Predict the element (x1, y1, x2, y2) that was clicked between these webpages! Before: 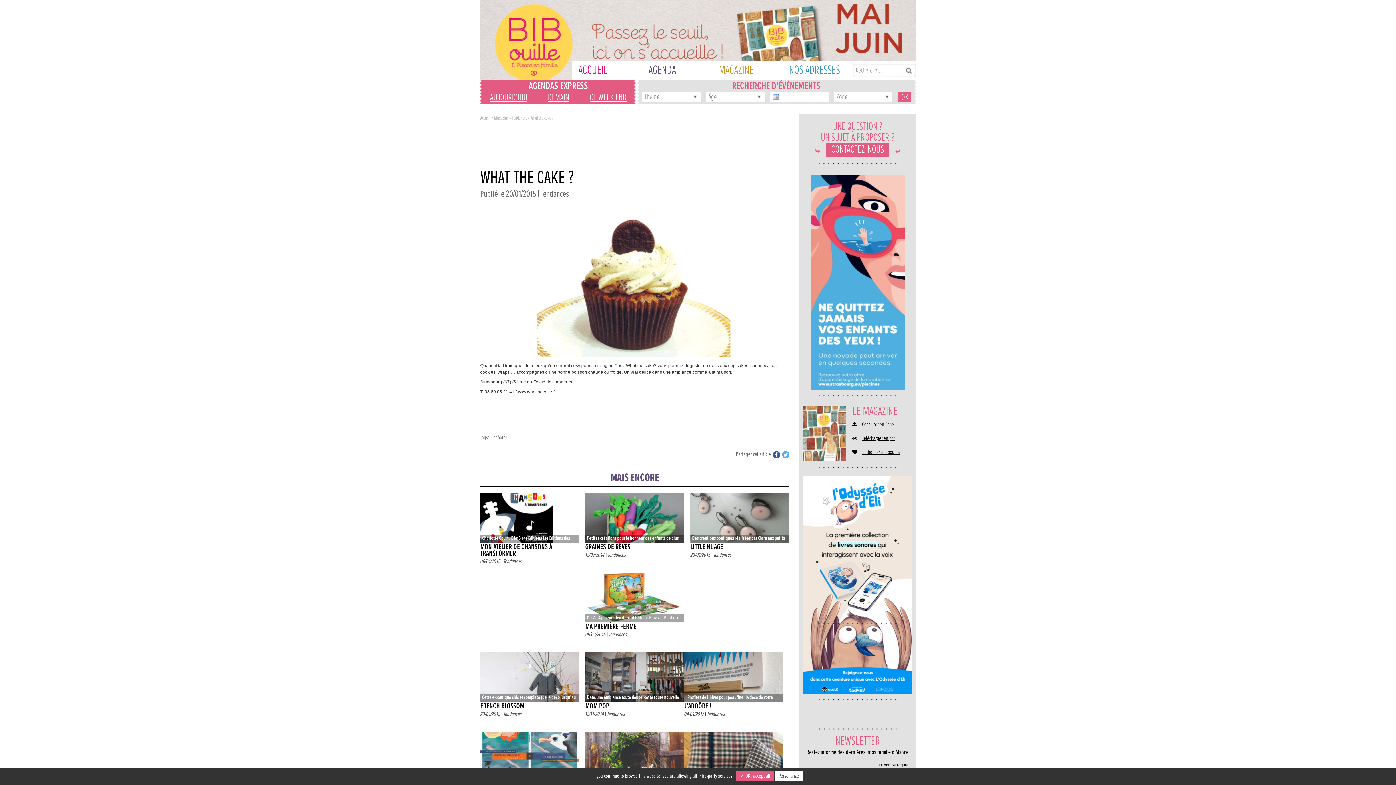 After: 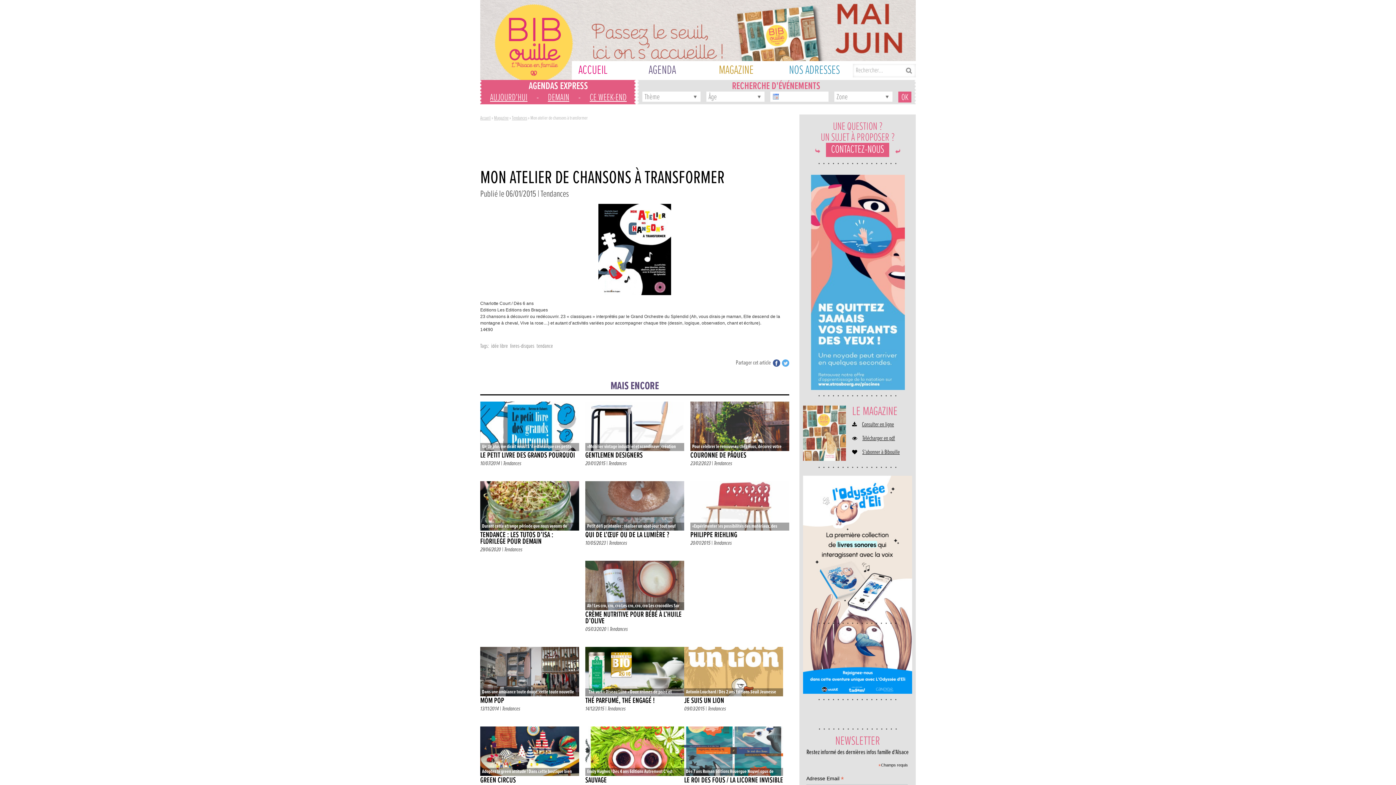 Action: bbox: (480, 493, 579, 542)